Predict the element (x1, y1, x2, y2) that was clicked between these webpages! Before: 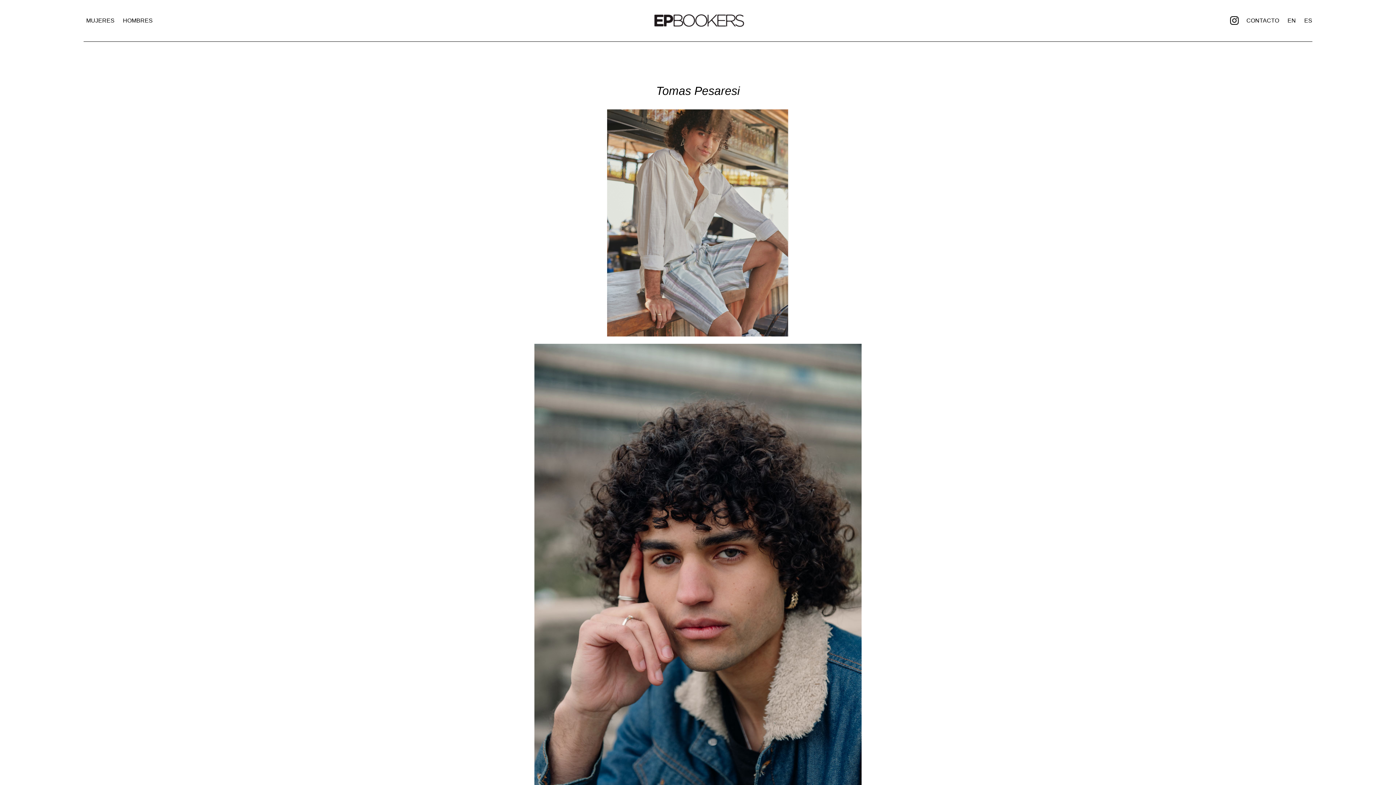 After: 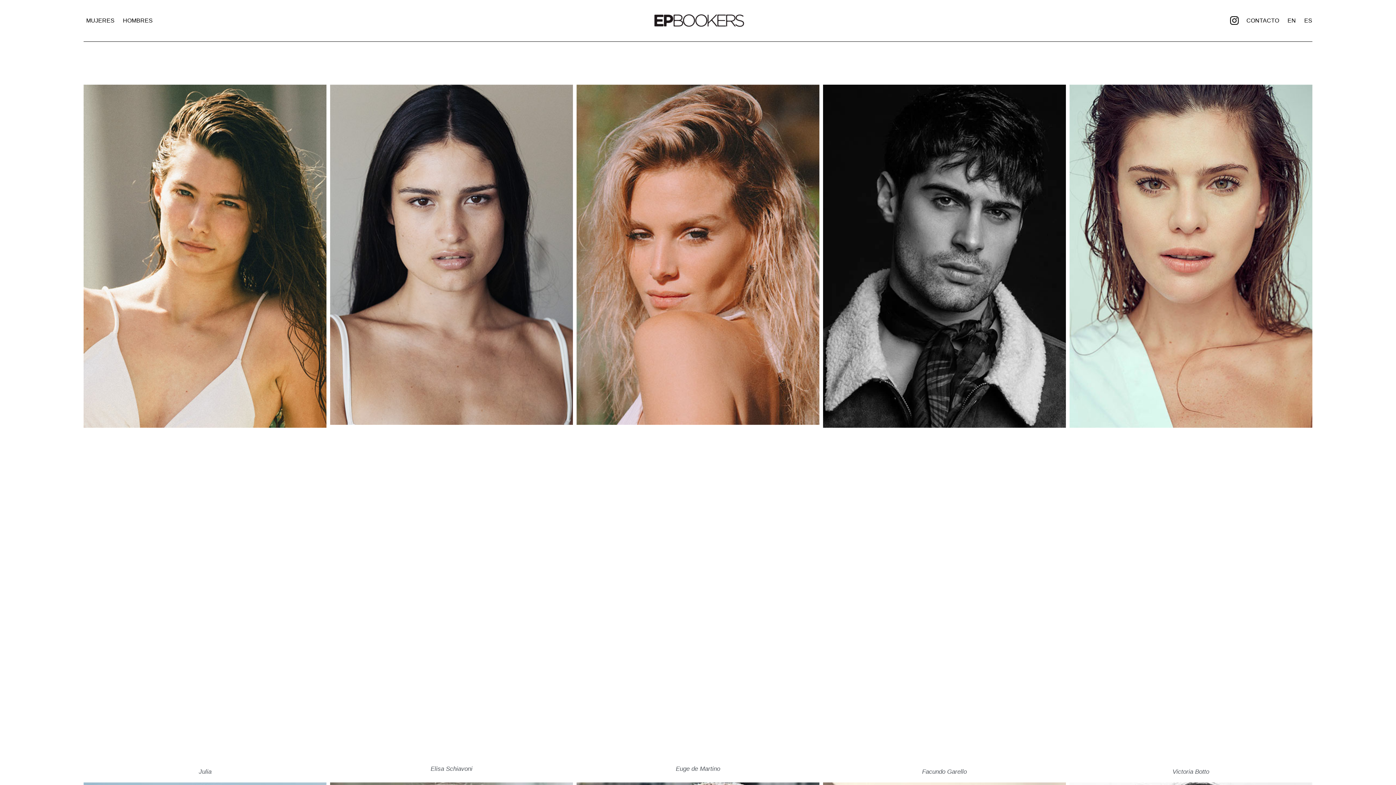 Action: bbox: (644, 14, 754, 27)